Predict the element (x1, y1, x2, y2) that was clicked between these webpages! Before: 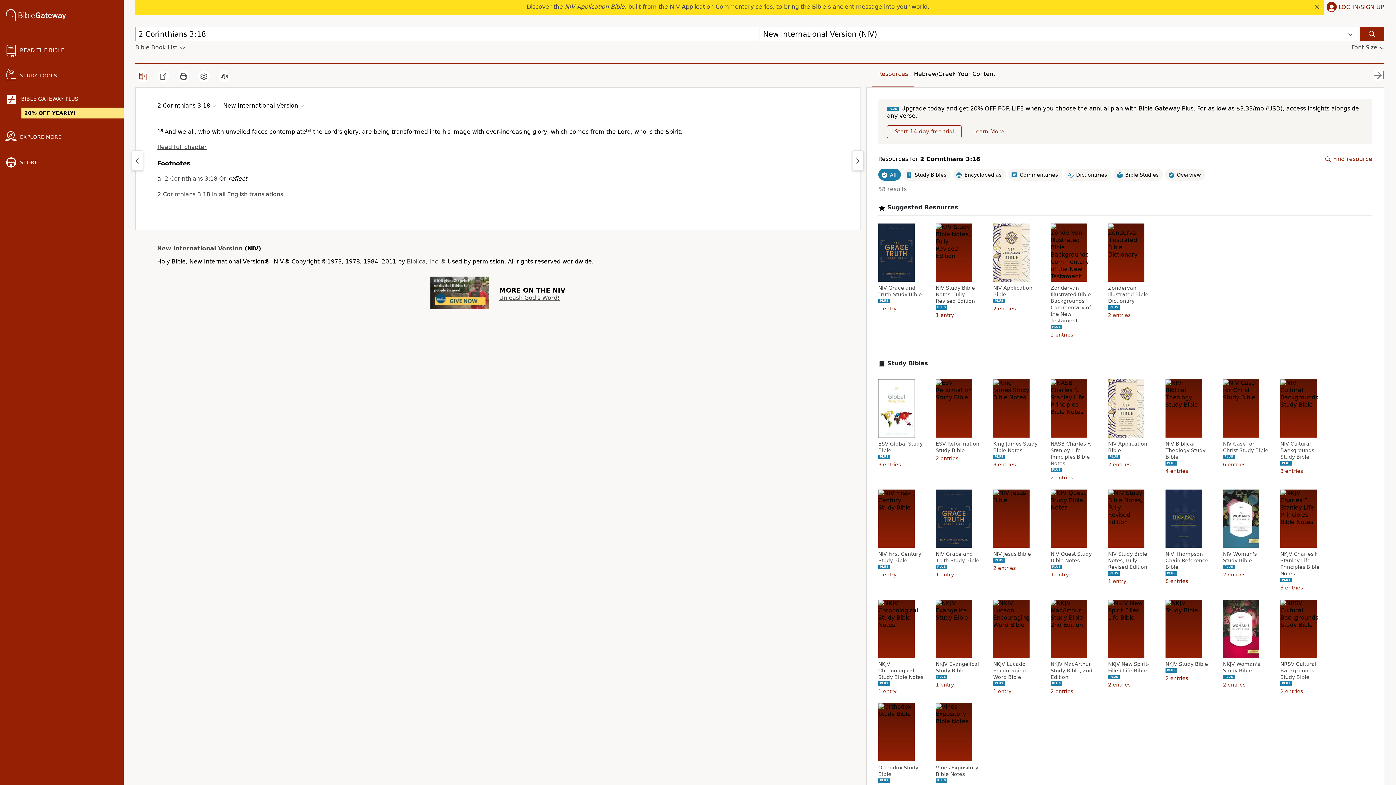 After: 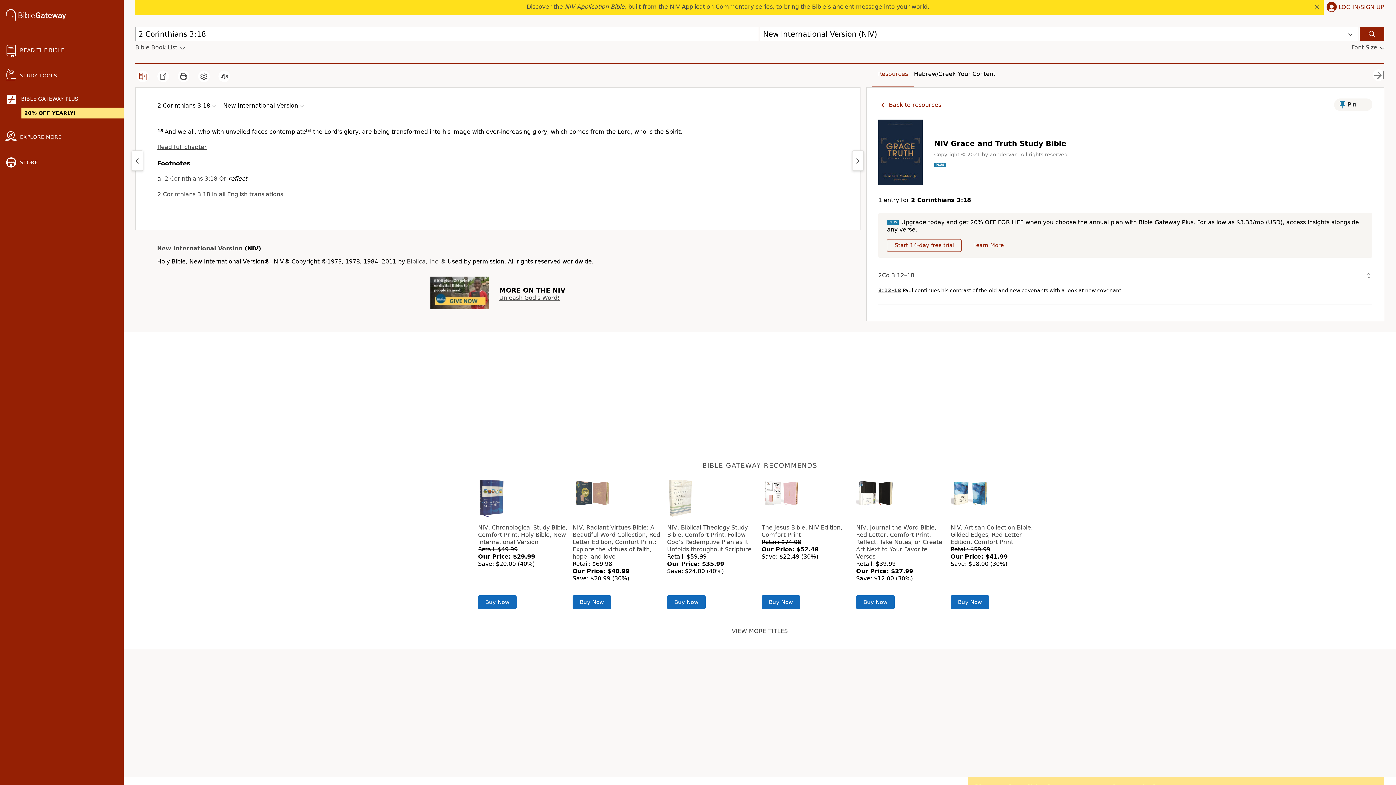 Action: bbox: (936, 550, 983, 564) label: NIV Grace and Truth Study Bible